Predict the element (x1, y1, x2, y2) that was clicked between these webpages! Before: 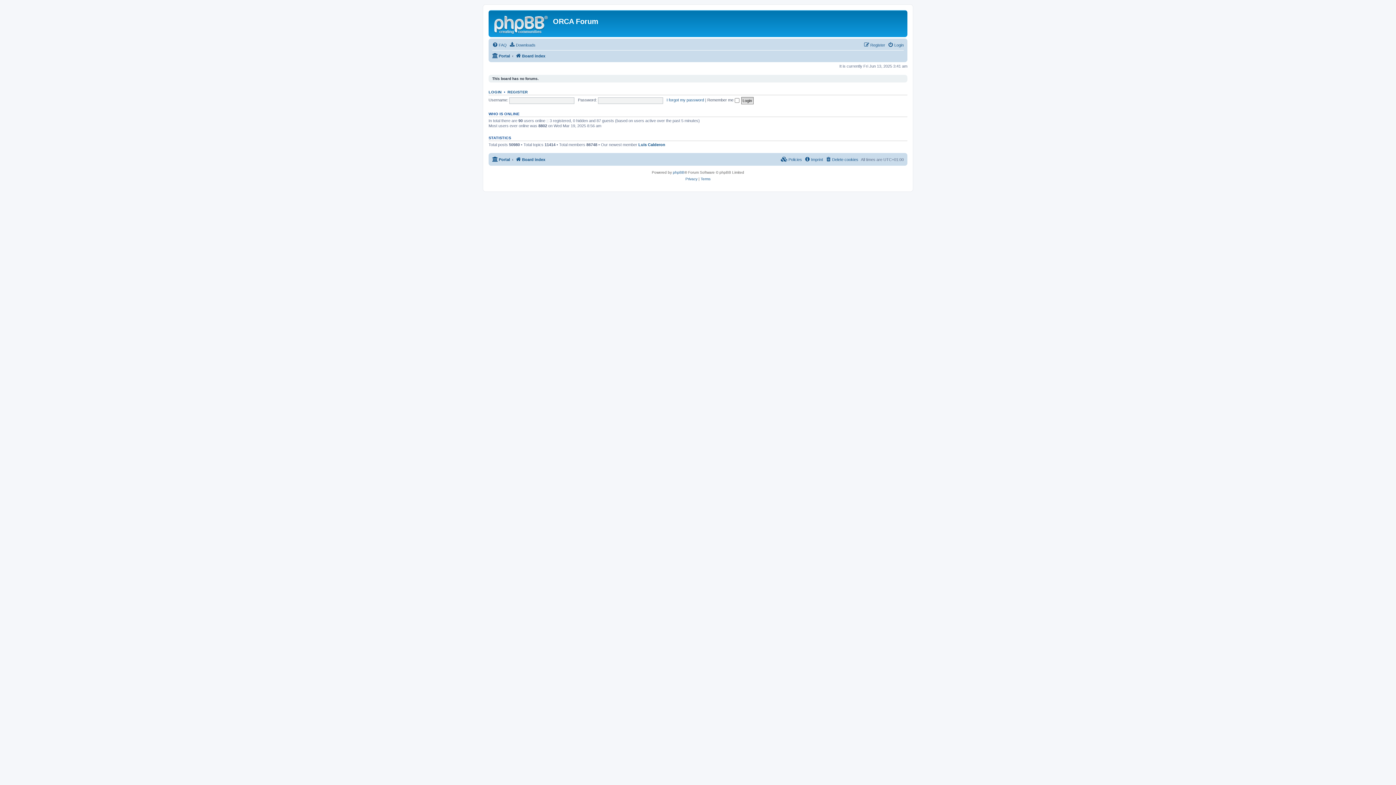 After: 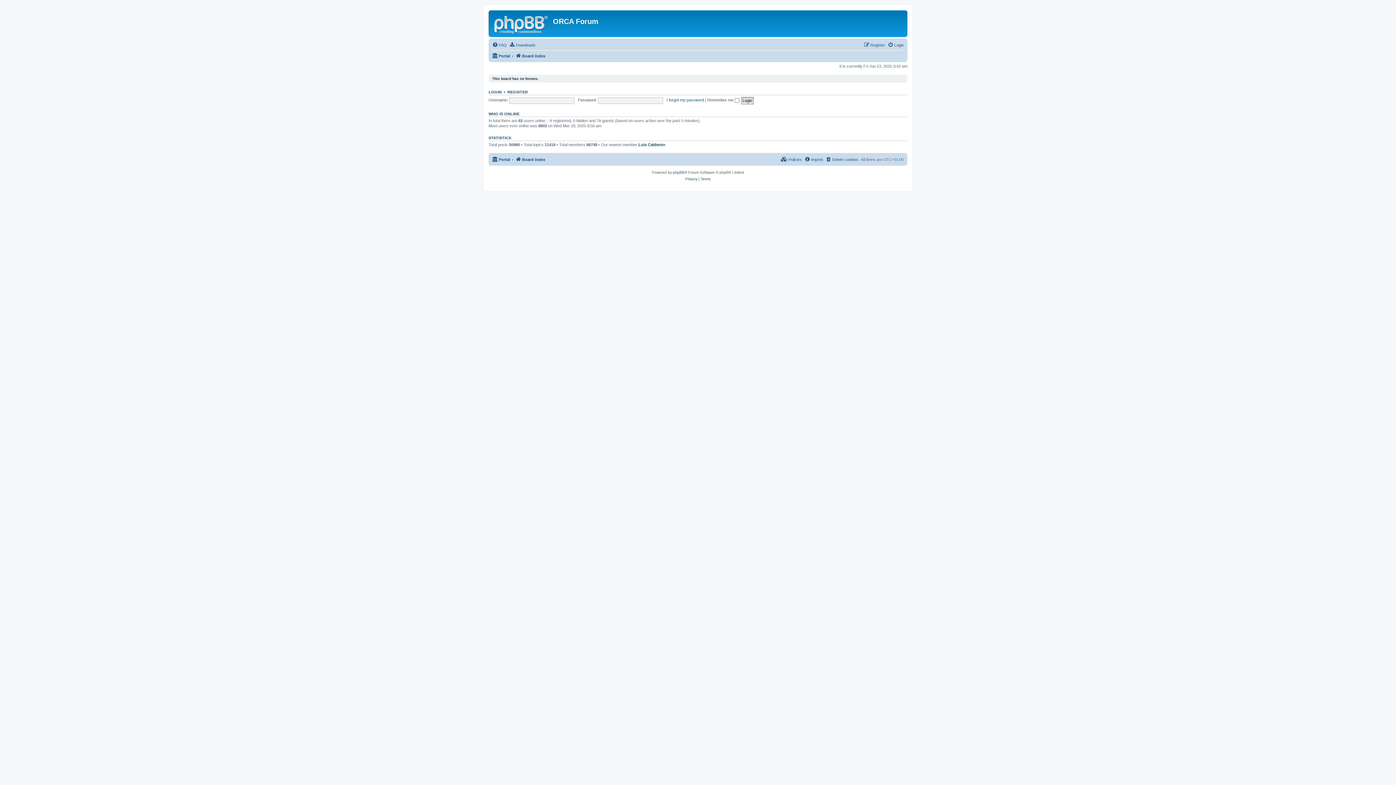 Action: bbox: (515, 155, 545, 164) label: Board index